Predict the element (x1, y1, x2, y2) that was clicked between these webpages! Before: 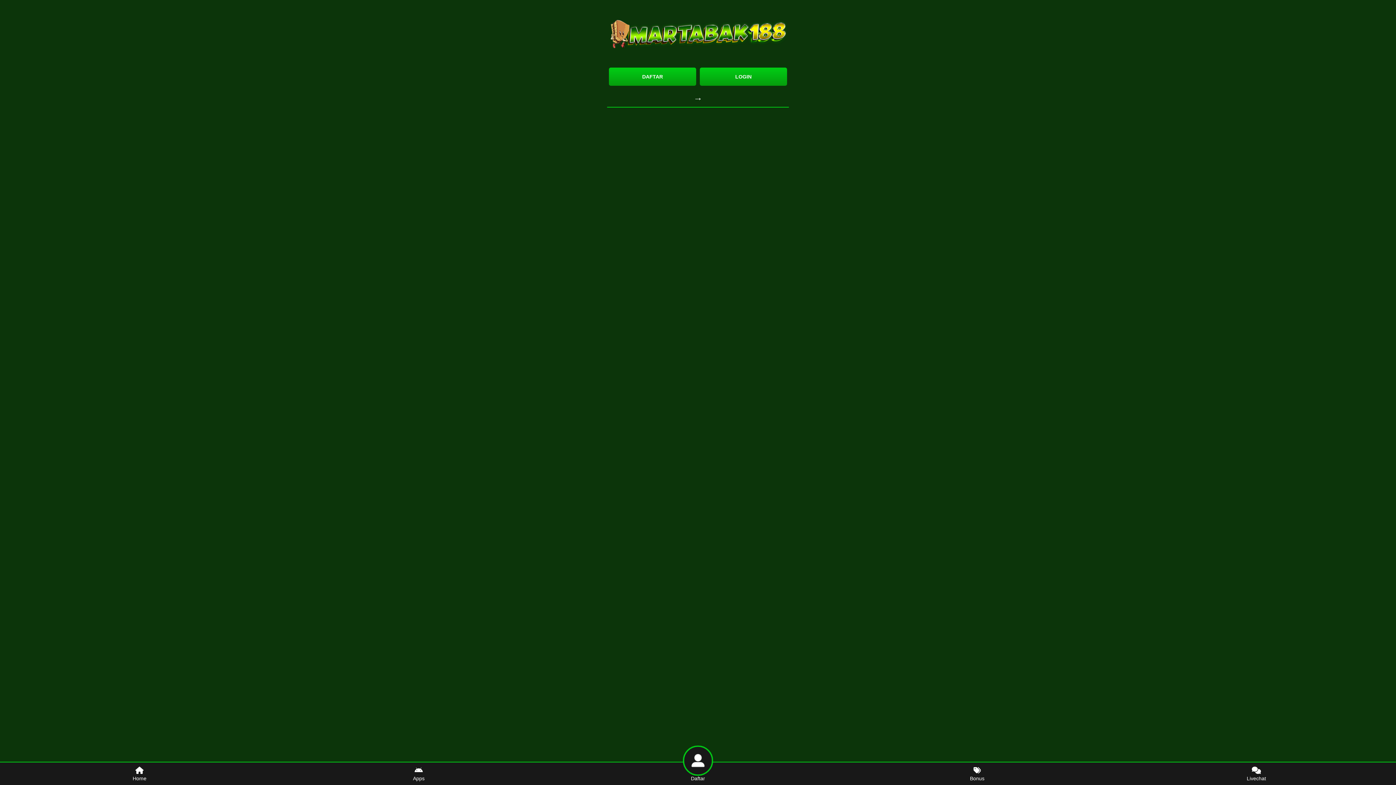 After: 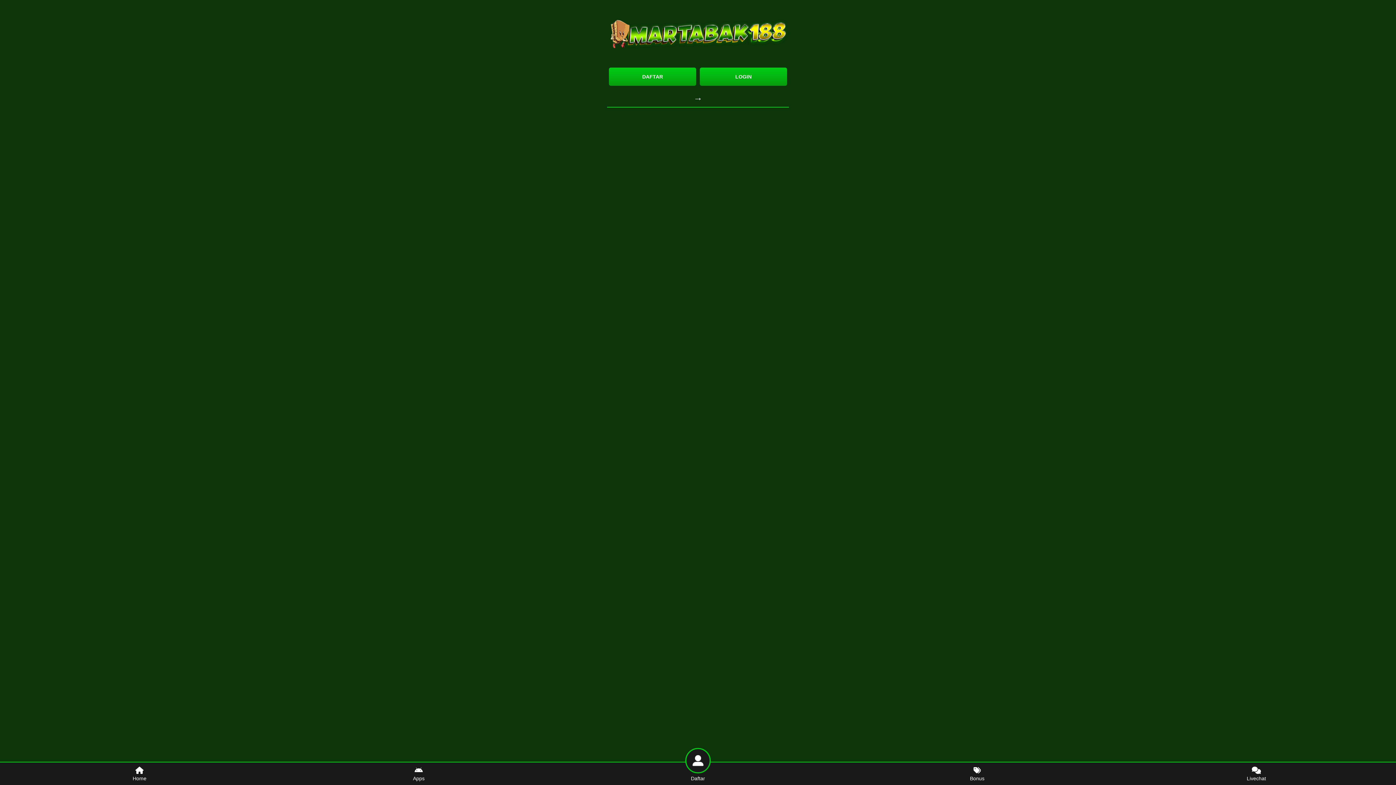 Action: bbox: (837, 762, 1117, 785) label: Bonus